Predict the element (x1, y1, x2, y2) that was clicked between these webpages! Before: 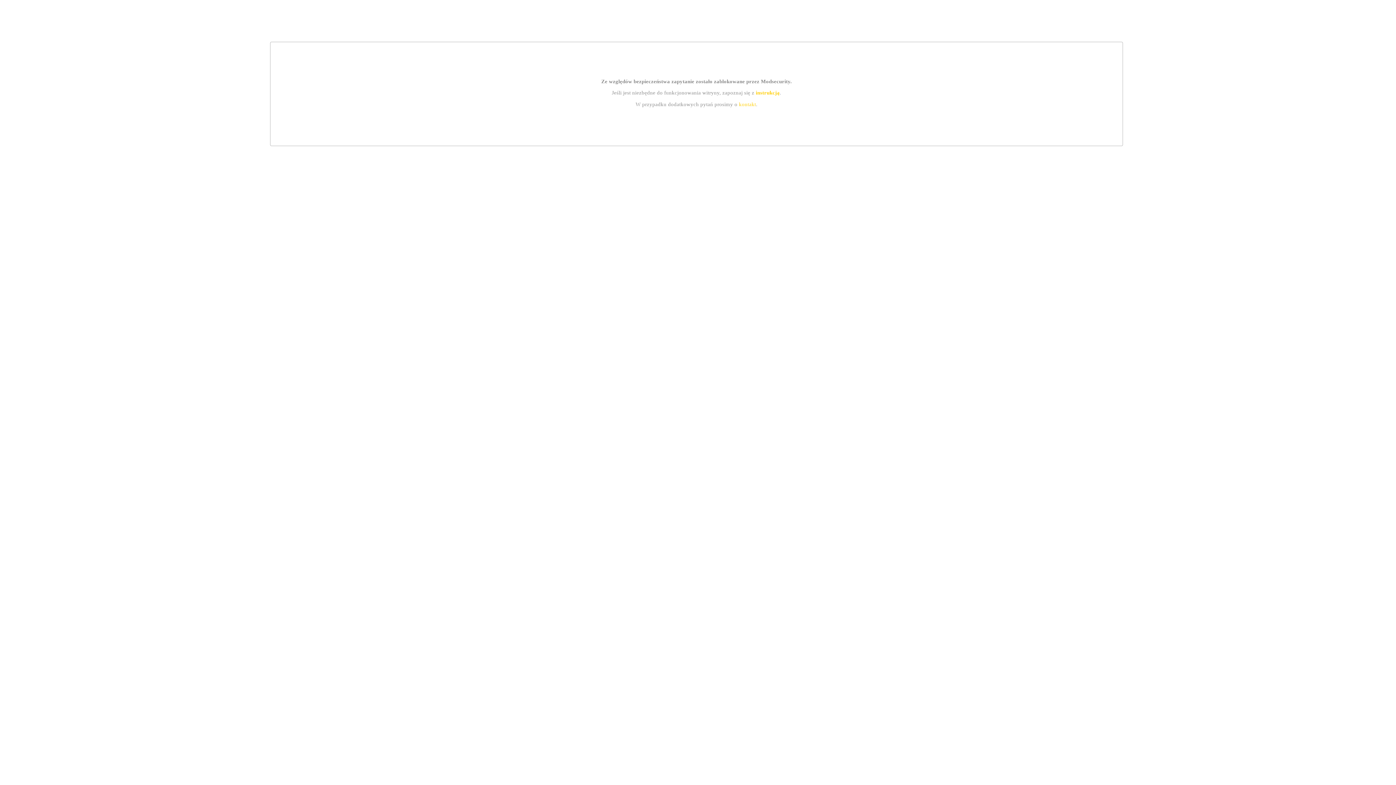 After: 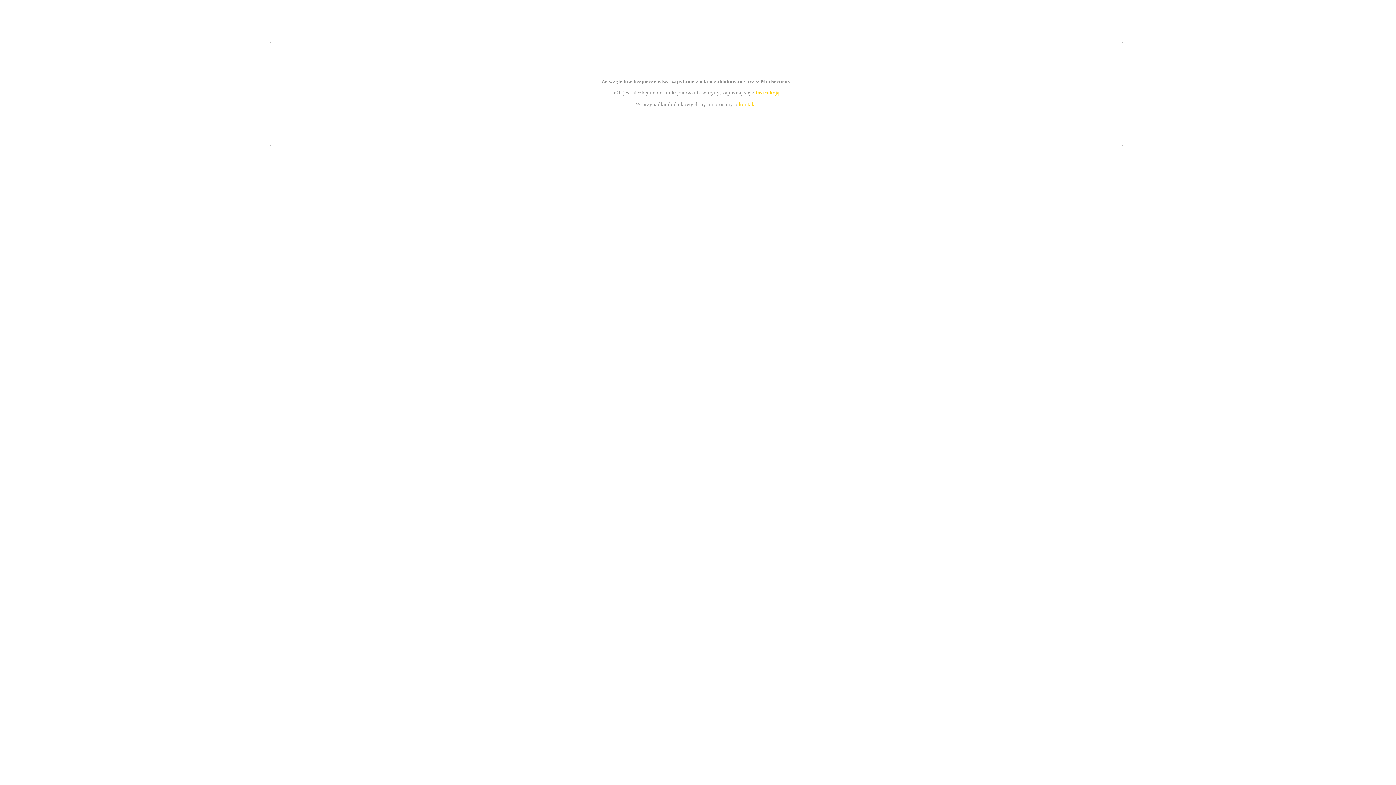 Action: bbox: (739, 101, 756, 107) label: kontakt